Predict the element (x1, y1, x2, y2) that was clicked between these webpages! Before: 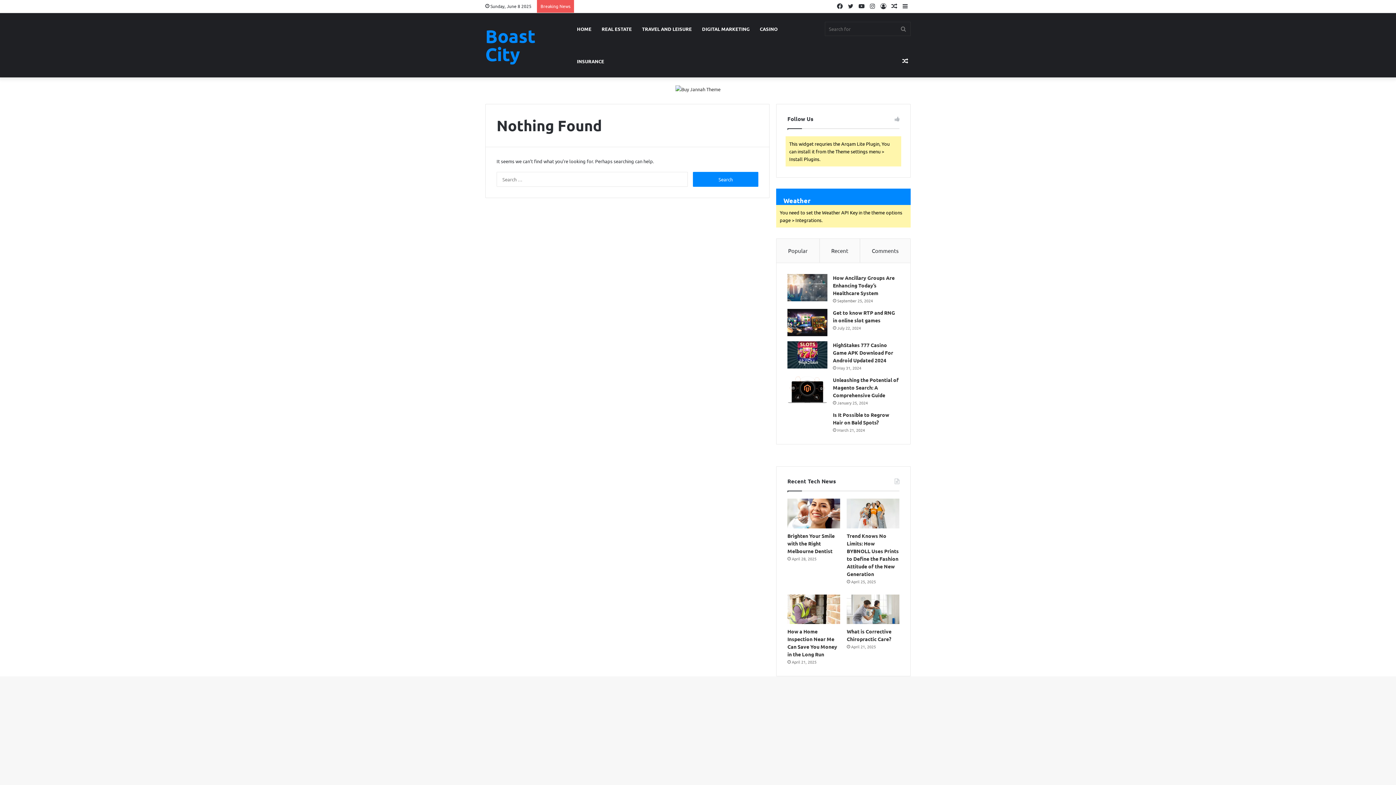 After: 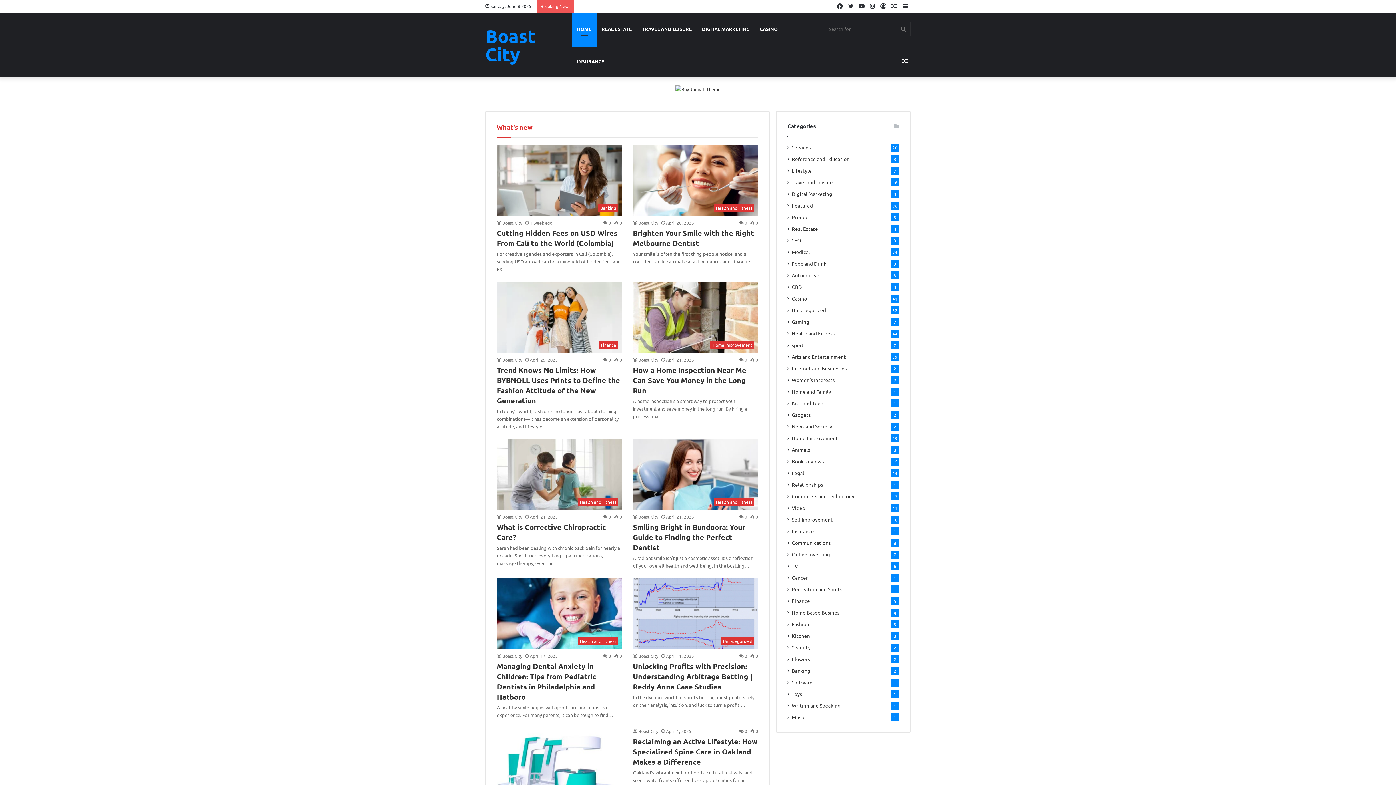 Action: label: Boast City bbox: (485, 26, 572, 63)